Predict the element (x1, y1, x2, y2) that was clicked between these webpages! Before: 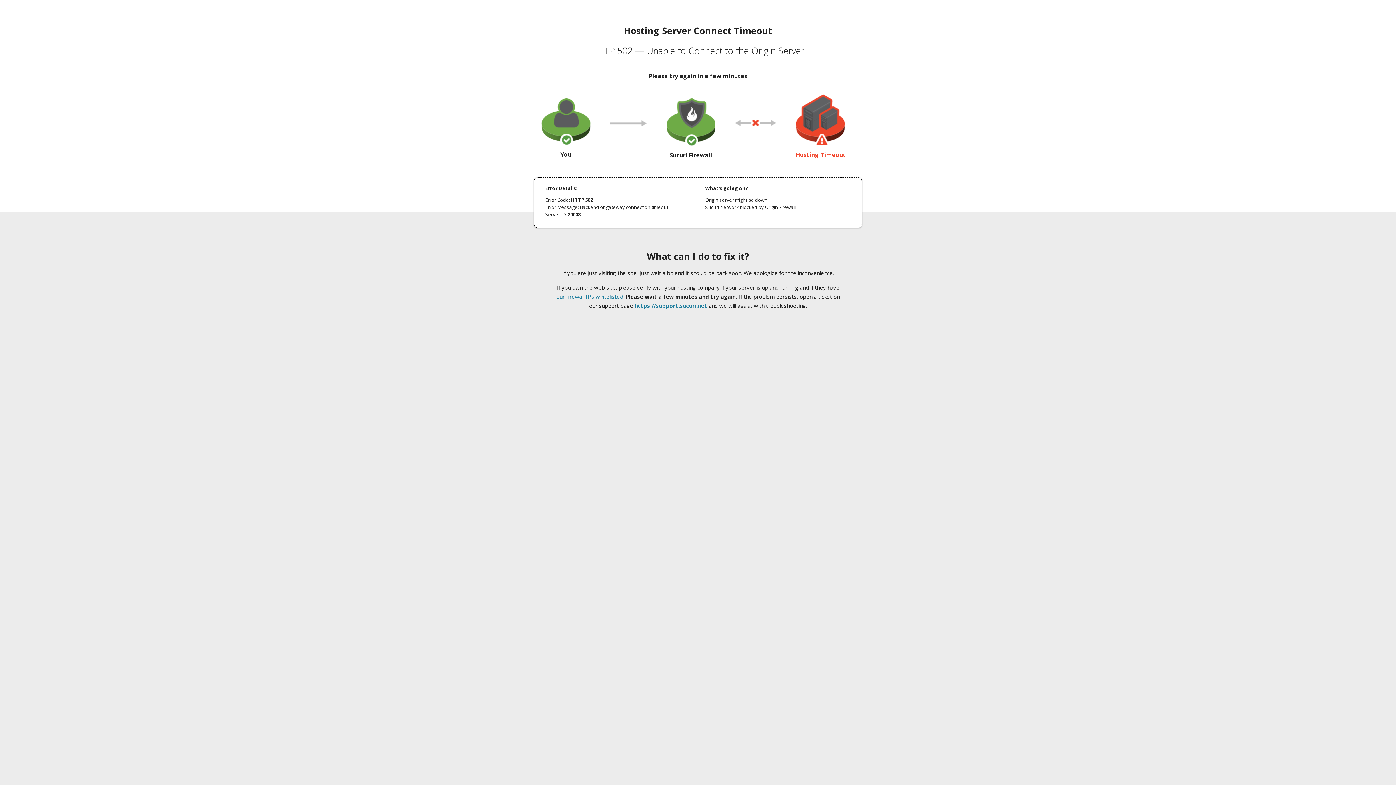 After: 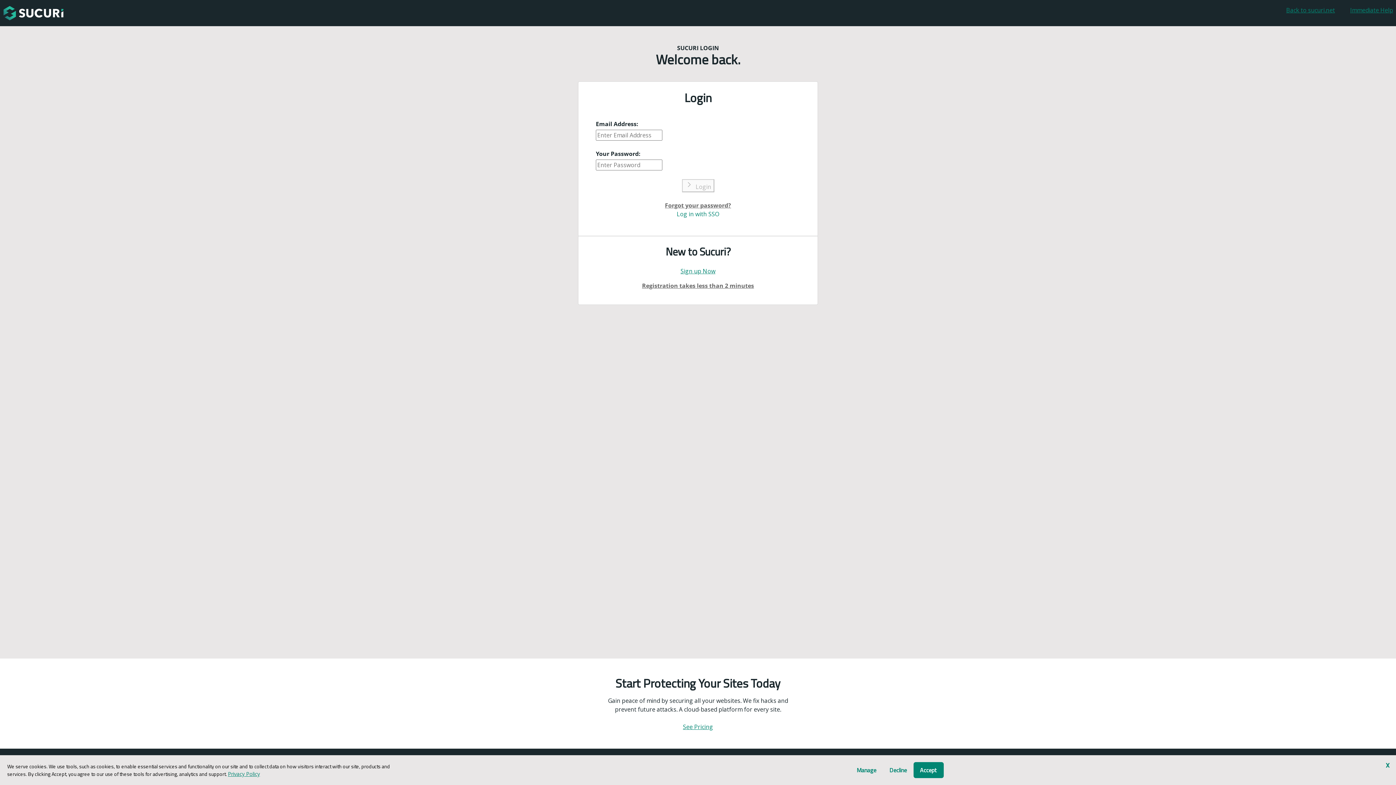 Action: bbox: (634, 302, 707, 309) label: https://support.sucuri.net